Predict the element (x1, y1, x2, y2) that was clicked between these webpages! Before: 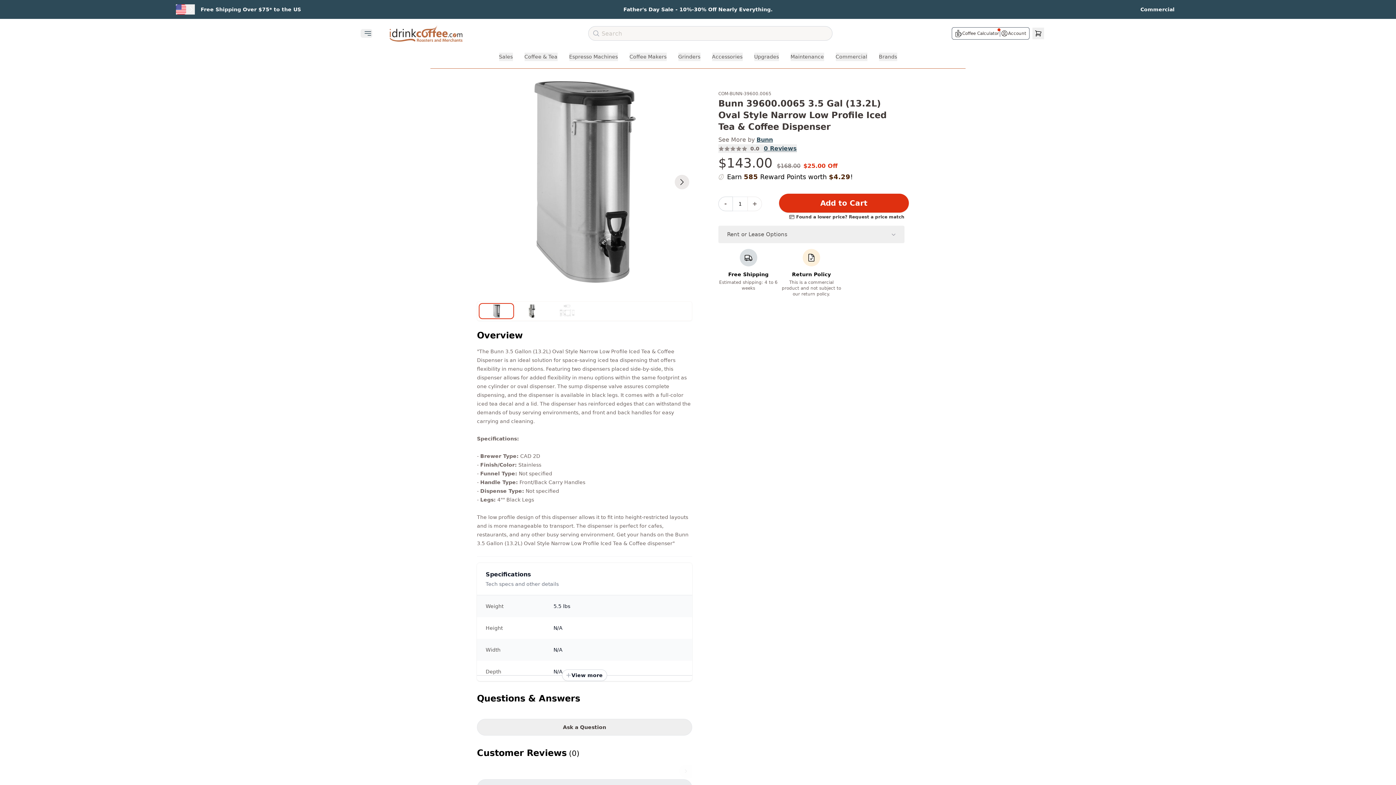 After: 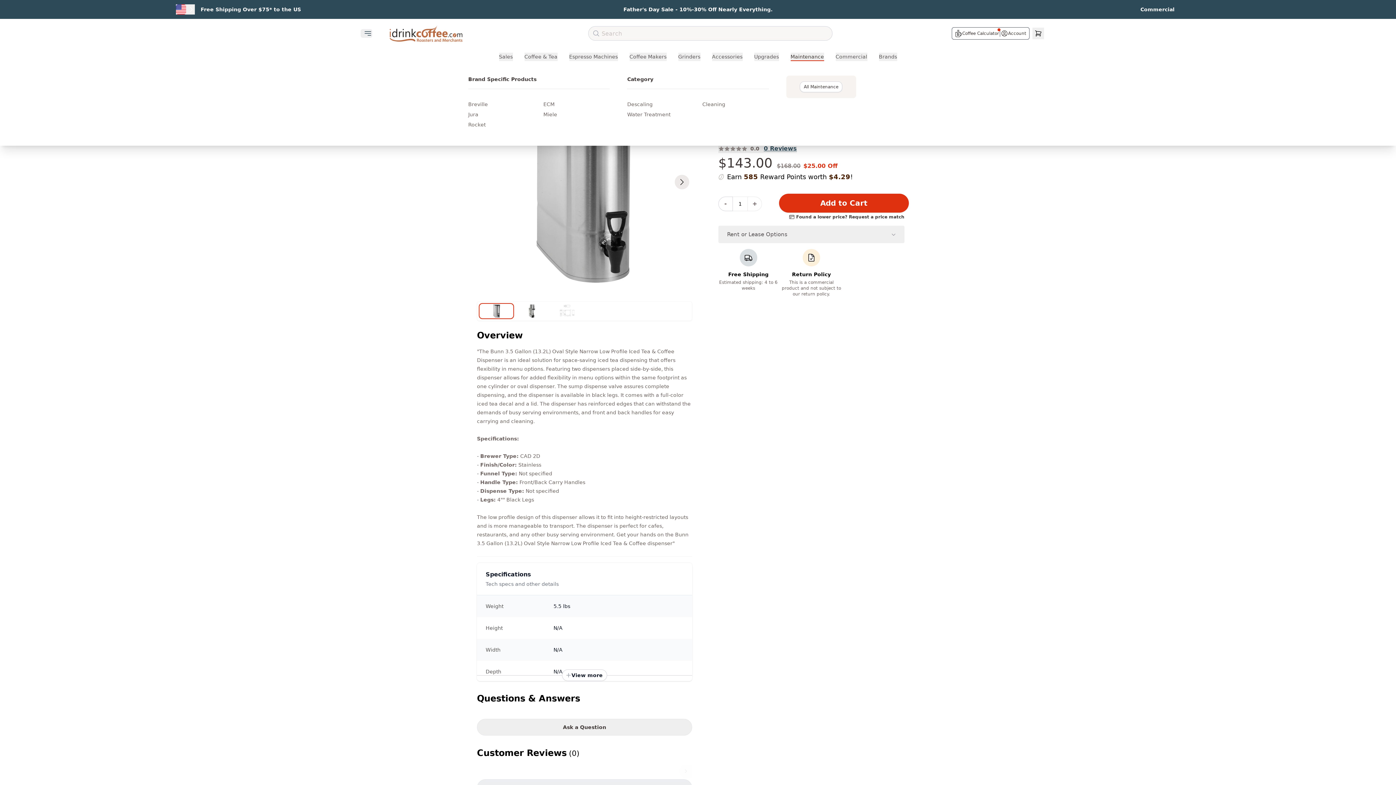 Action: label: Maintenance bbox: (790, 52, 824, 61)